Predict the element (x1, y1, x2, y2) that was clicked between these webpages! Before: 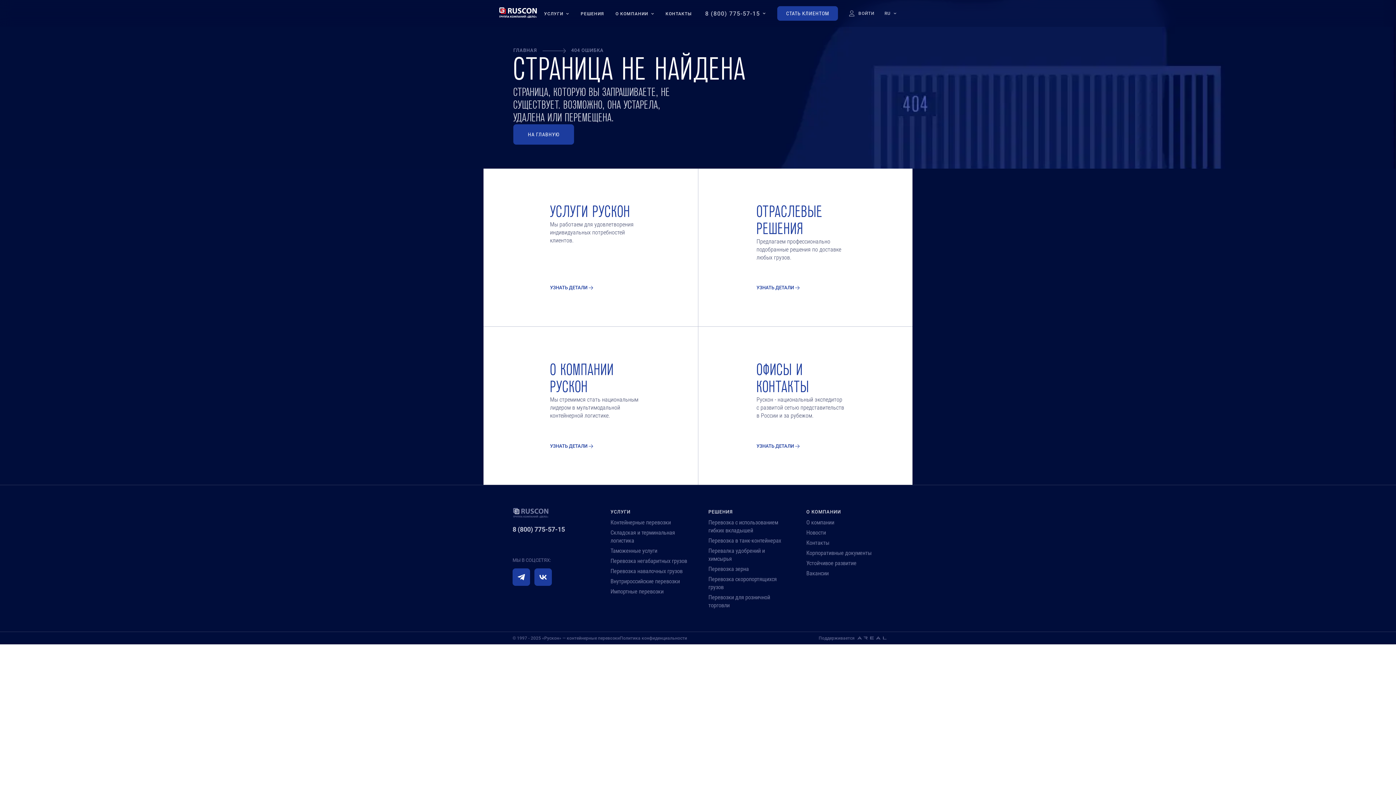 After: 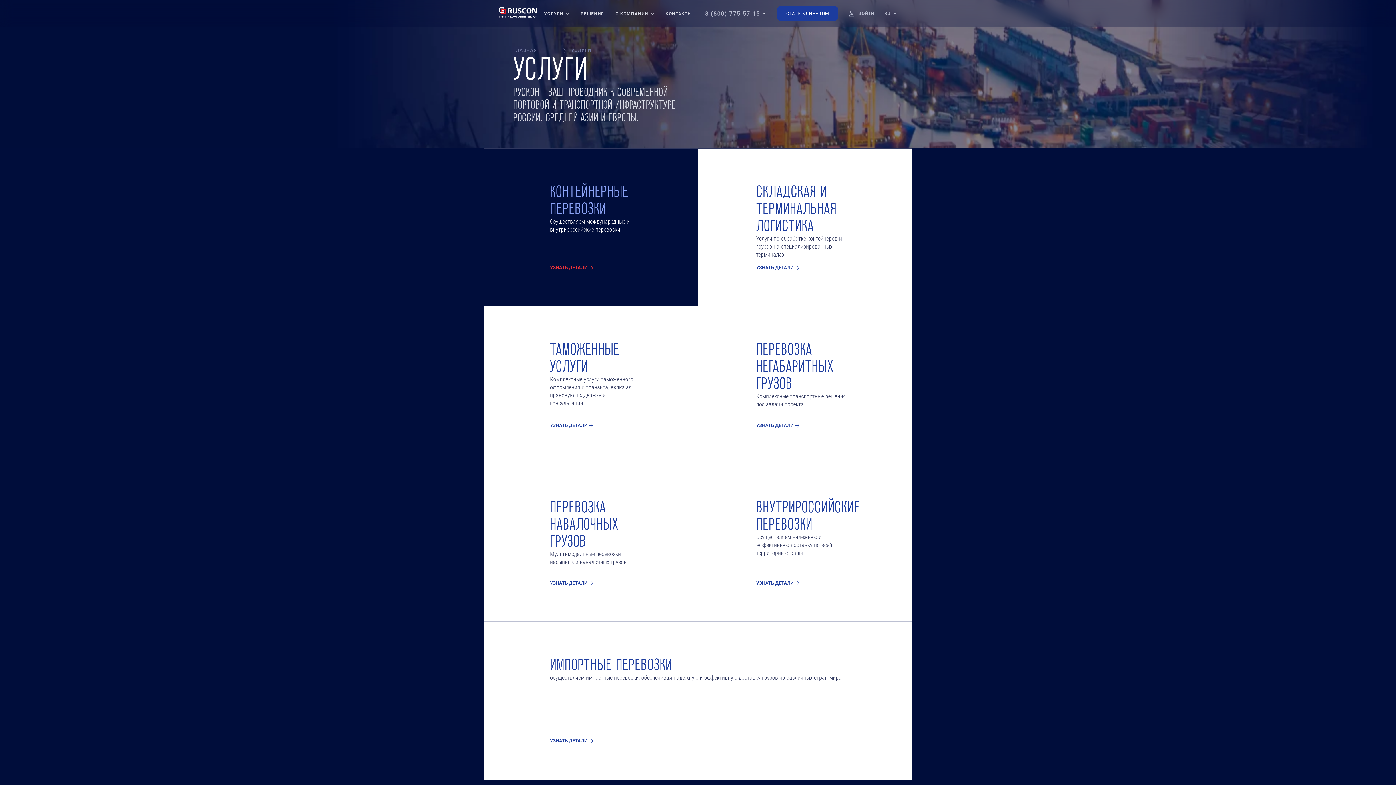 Action: label: УЗНАТЬ ДЕТАЛИ bbox: (550, 284, 640, 291)